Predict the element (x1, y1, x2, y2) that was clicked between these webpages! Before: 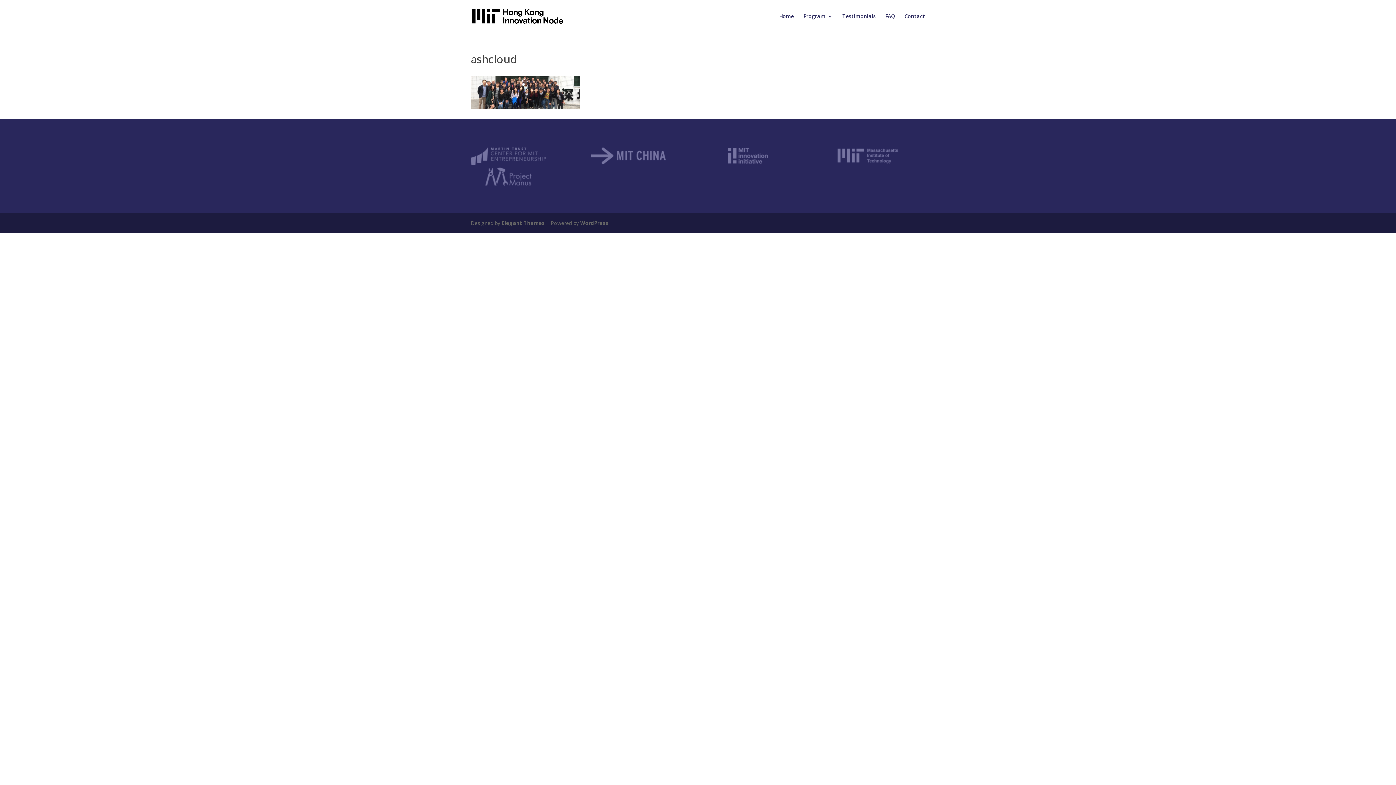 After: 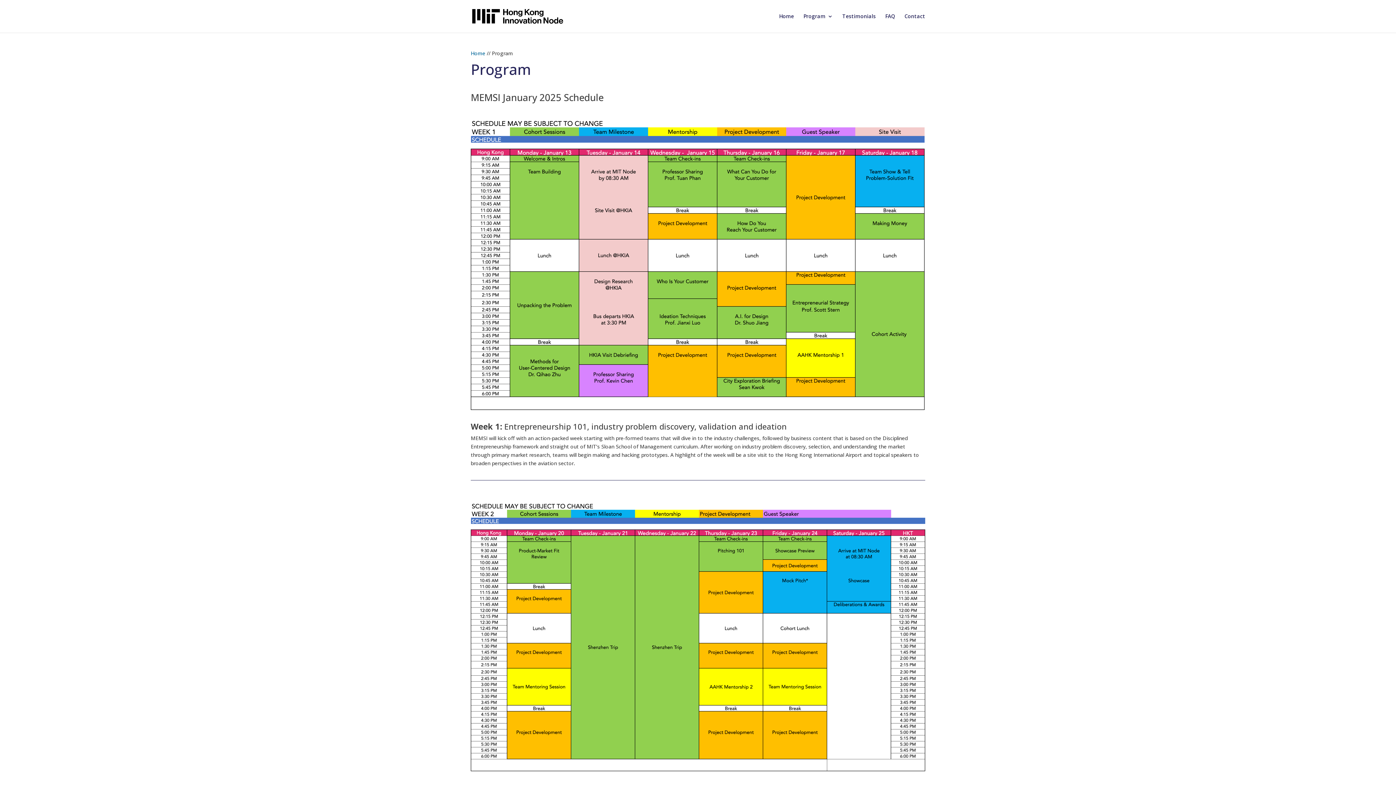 Action: label: Program bbox: (803, 13, 833, 32)